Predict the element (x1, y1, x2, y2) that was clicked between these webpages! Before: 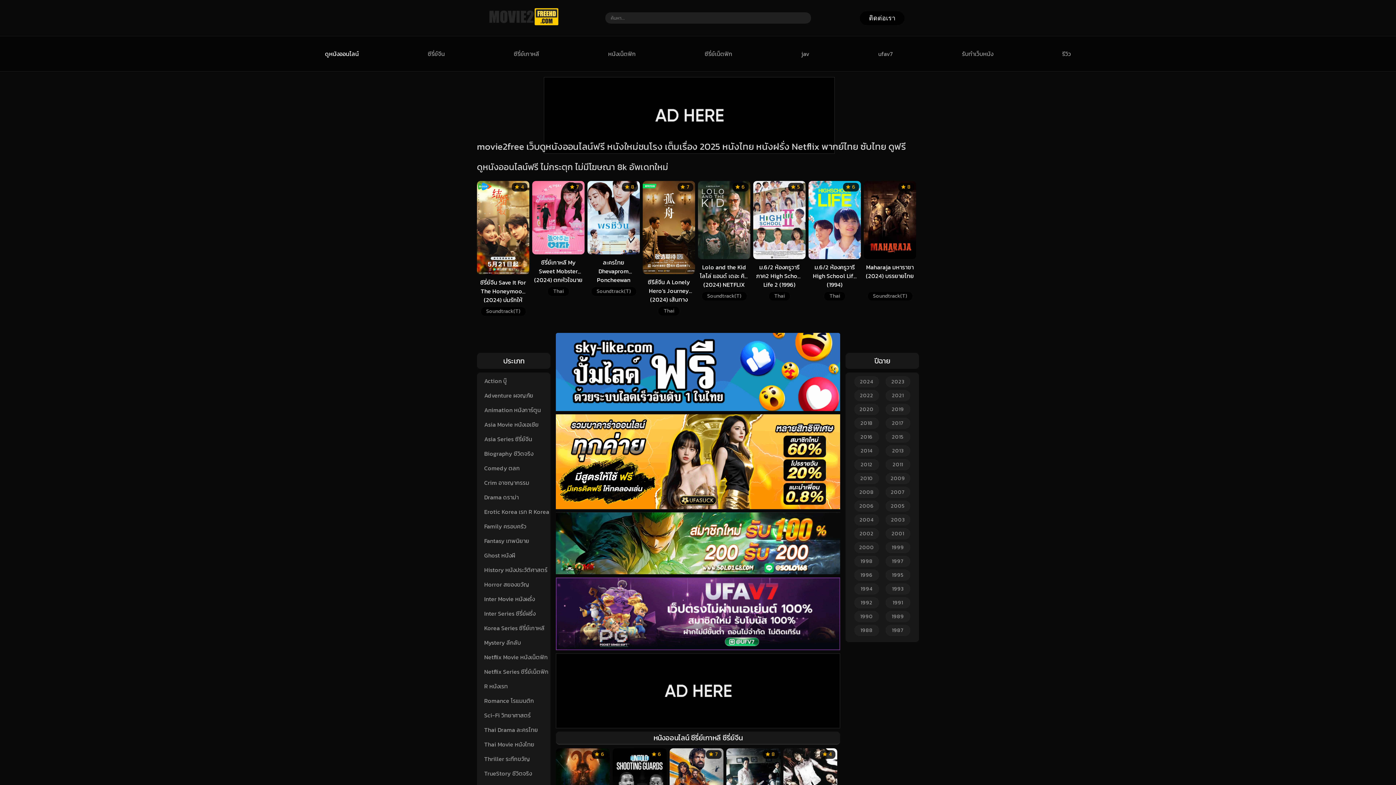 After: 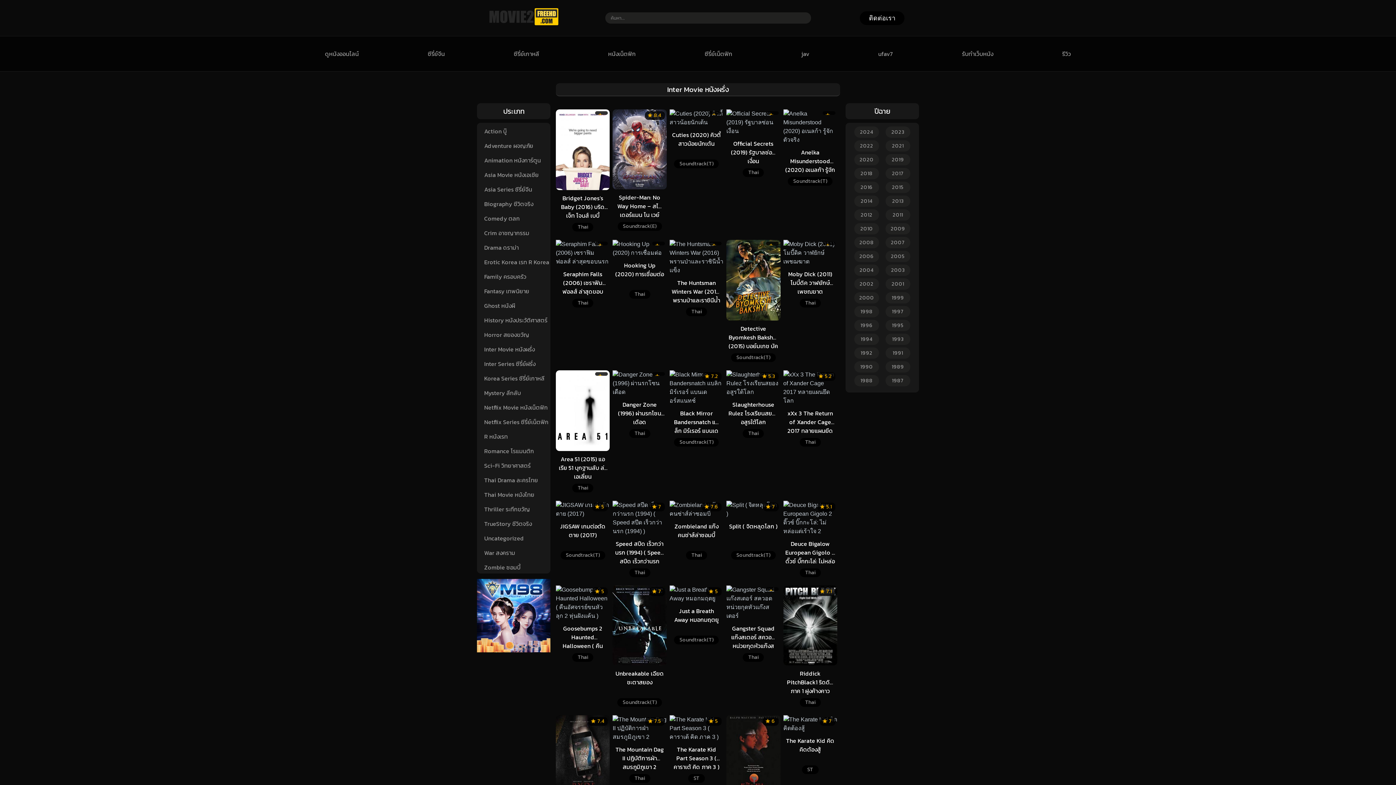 Action: bbox: (477, 591, 534, 607) label: Inter Movie หนังผรั่ง